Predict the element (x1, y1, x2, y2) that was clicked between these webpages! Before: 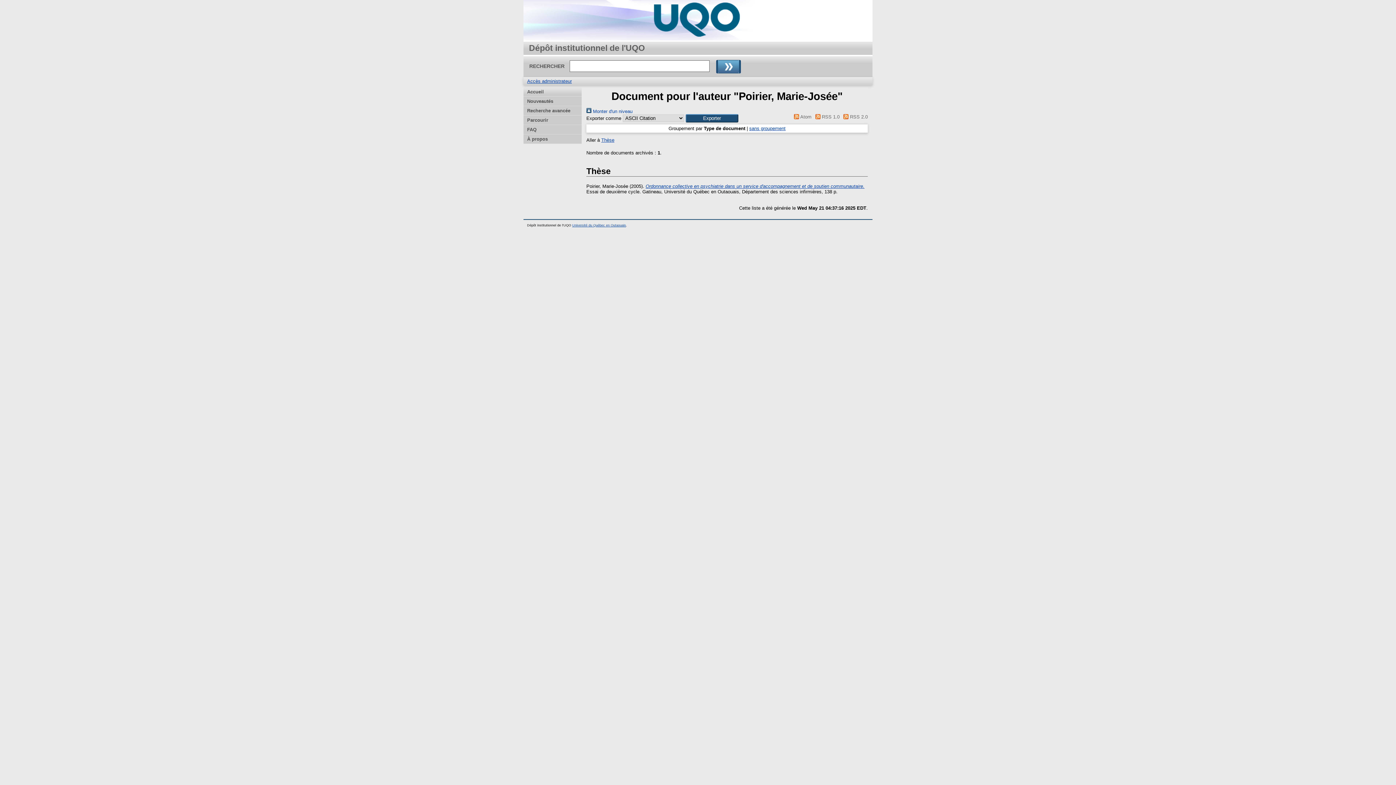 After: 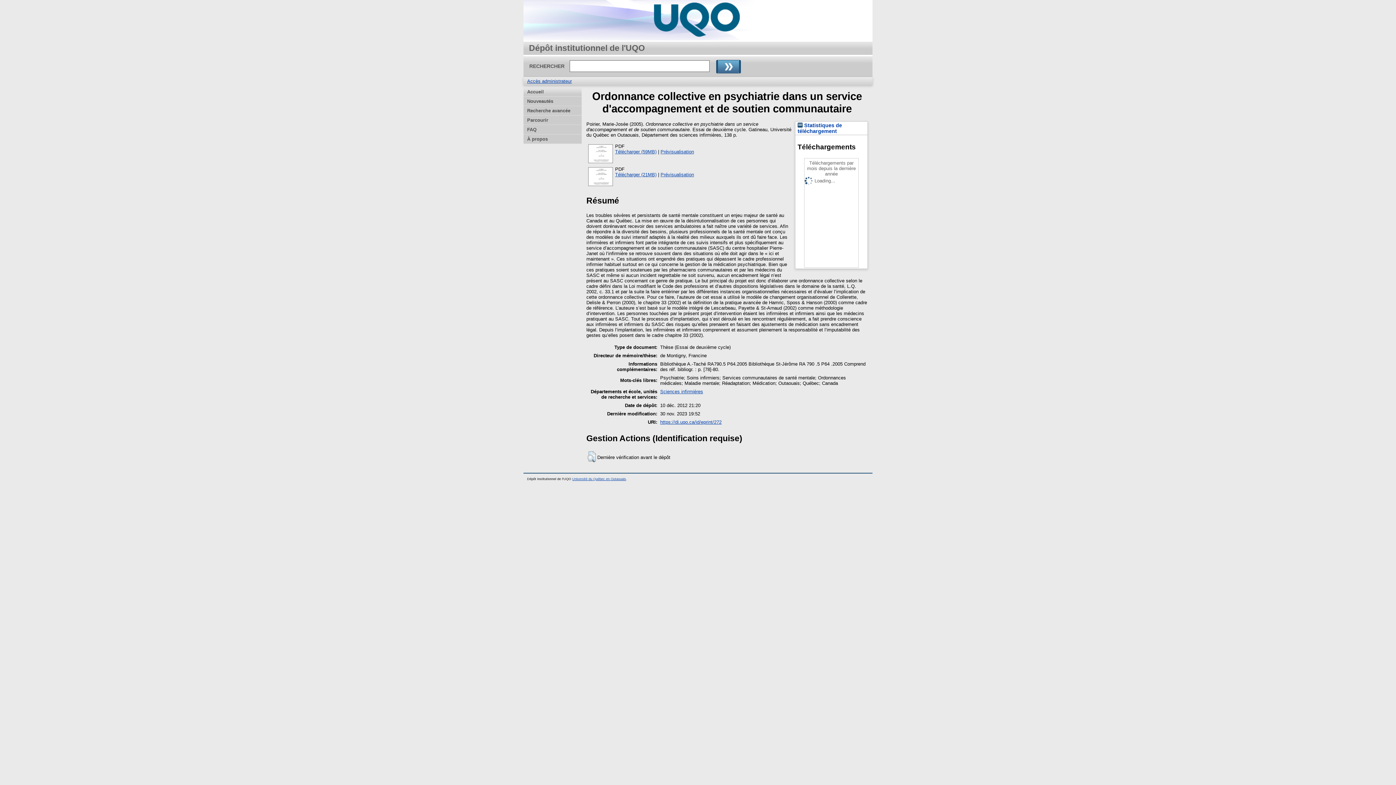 Action: bbox: (645, 183, 864, 189) label: Ordonnance collective en psychiatrie dans un service d'accompagnement et de soutien communautaire.